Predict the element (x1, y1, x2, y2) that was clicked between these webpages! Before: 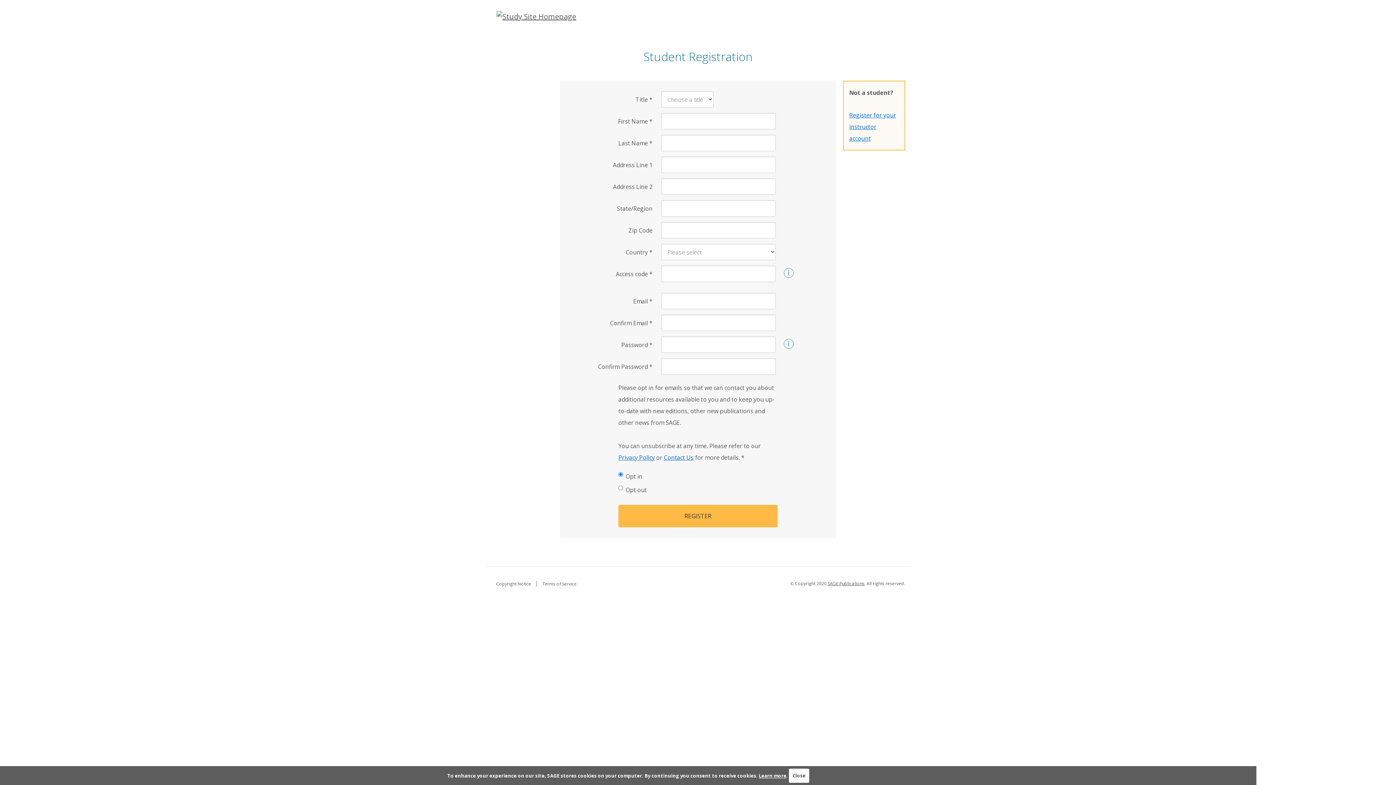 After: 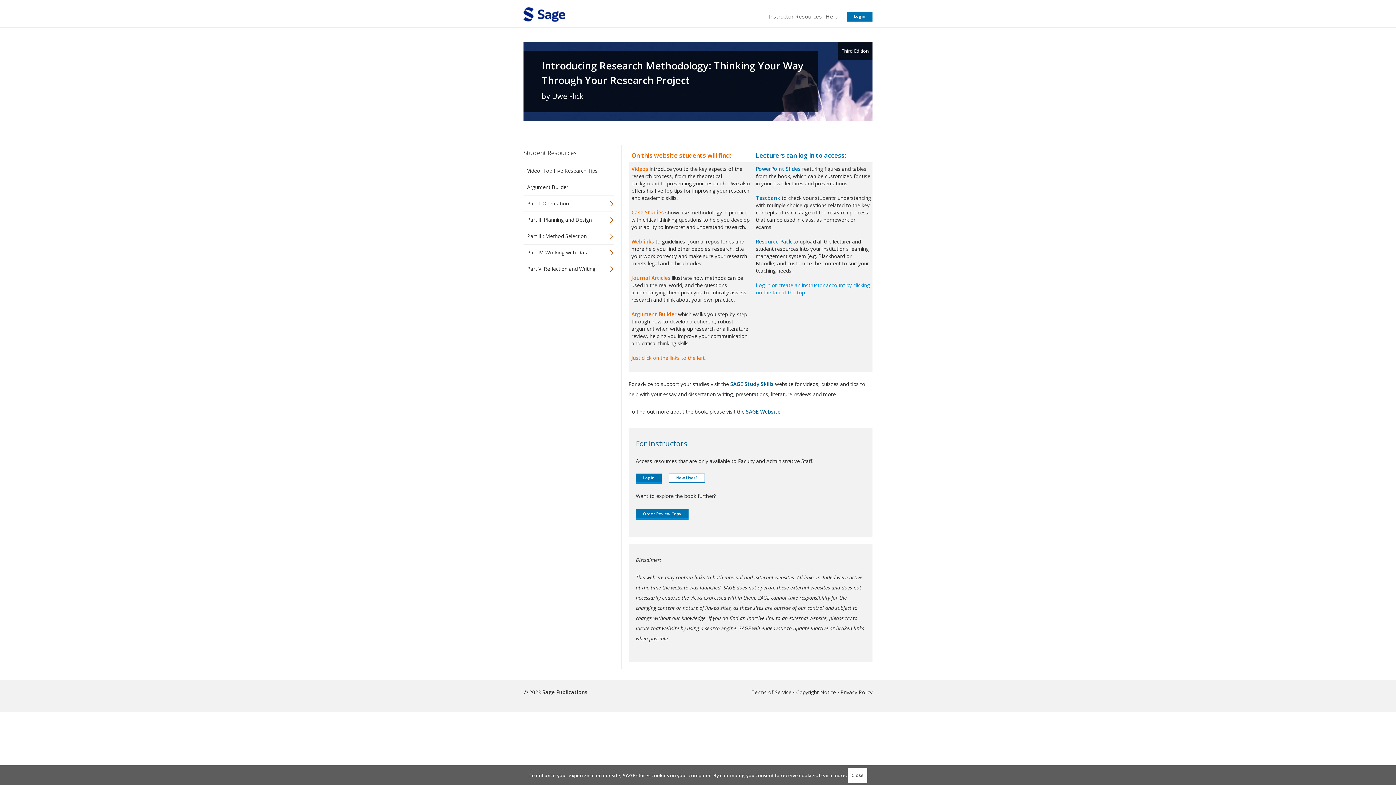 Action: bbox: (491, 7, 581, 25)